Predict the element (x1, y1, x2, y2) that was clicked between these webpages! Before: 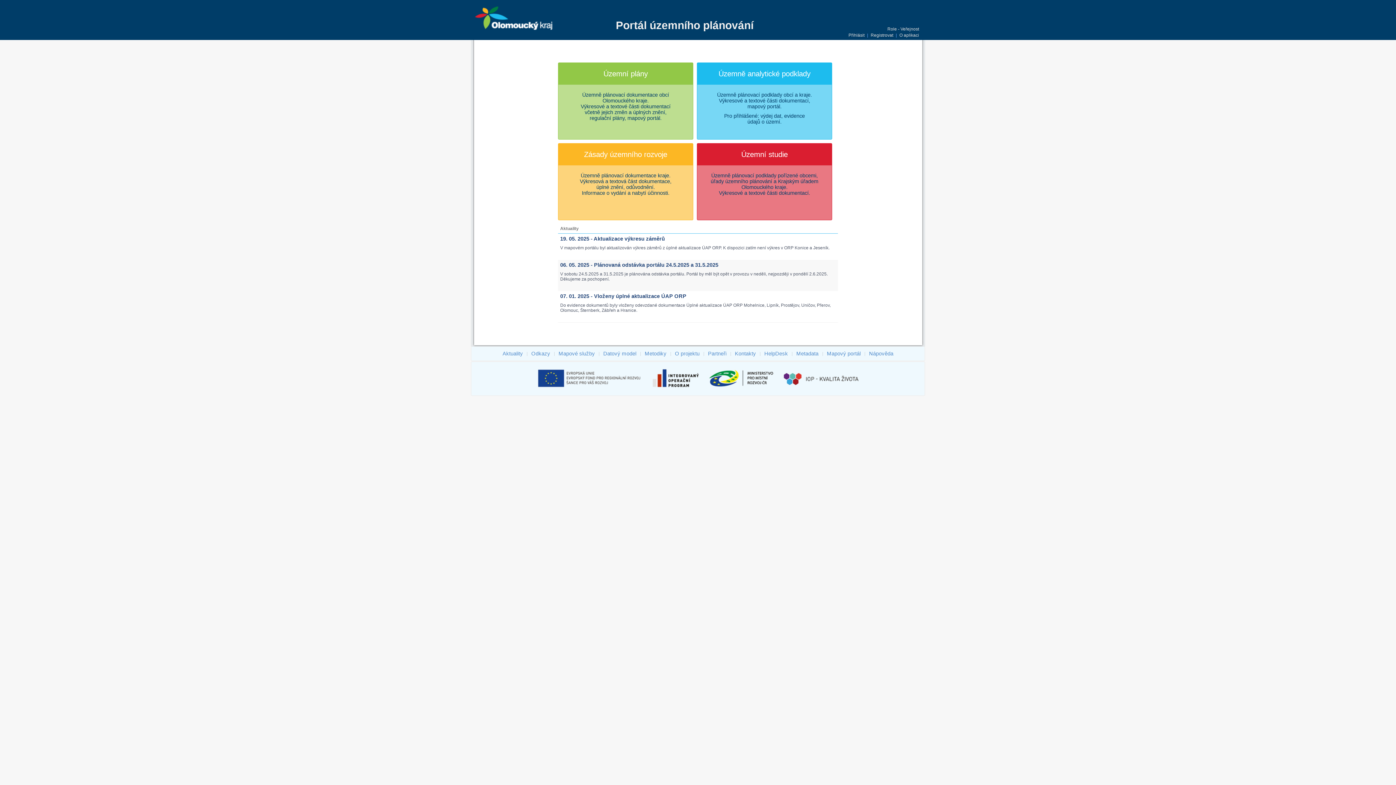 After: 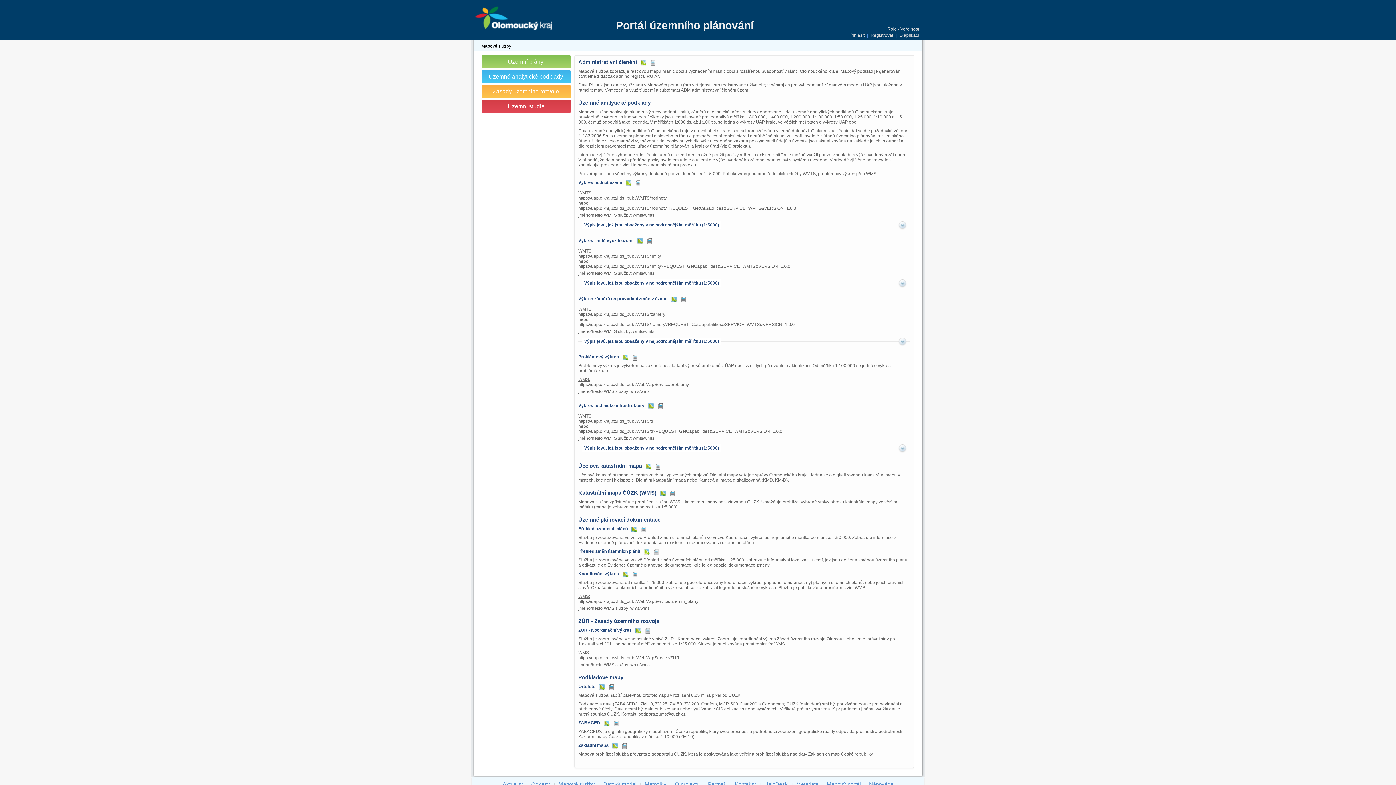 Action: label: Mapové služby bbox: (557, 349, 596, 357)